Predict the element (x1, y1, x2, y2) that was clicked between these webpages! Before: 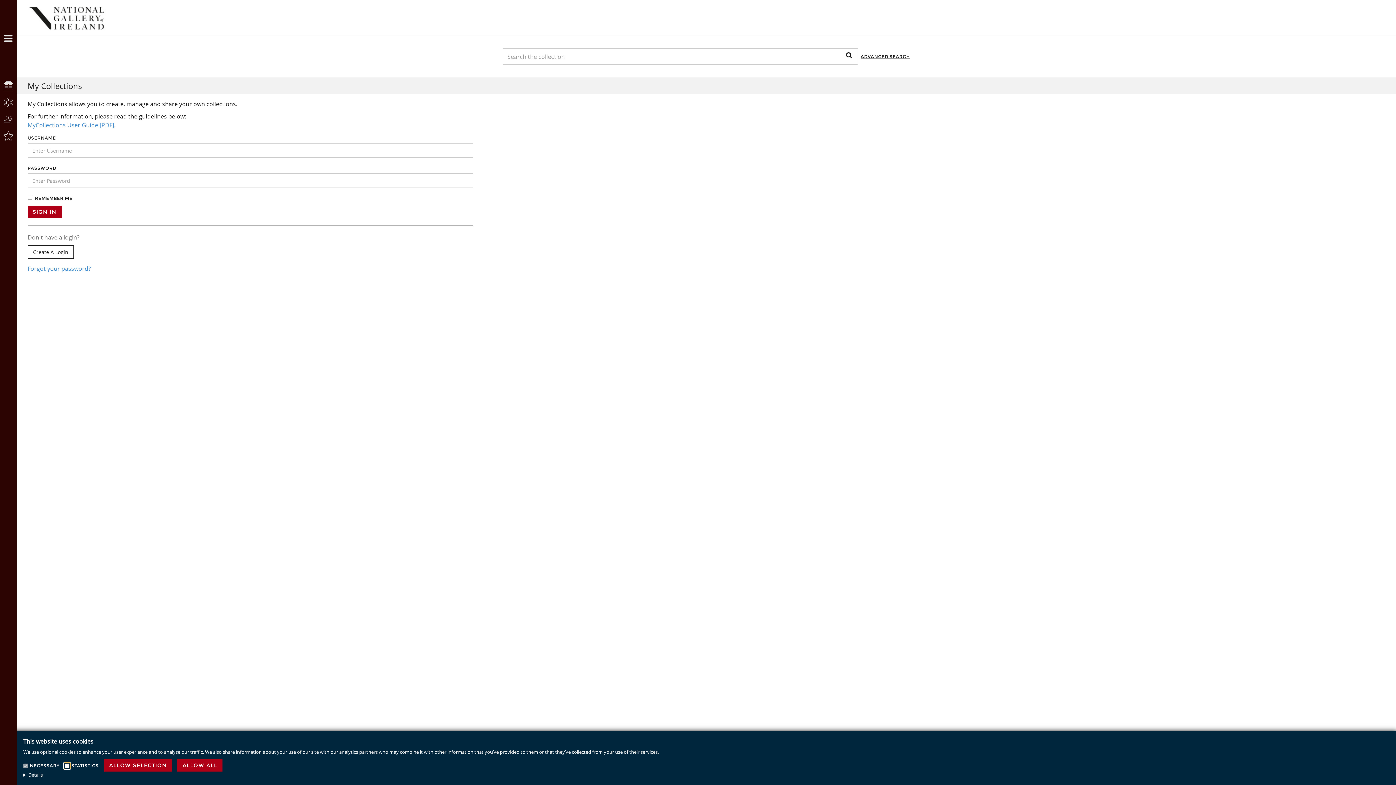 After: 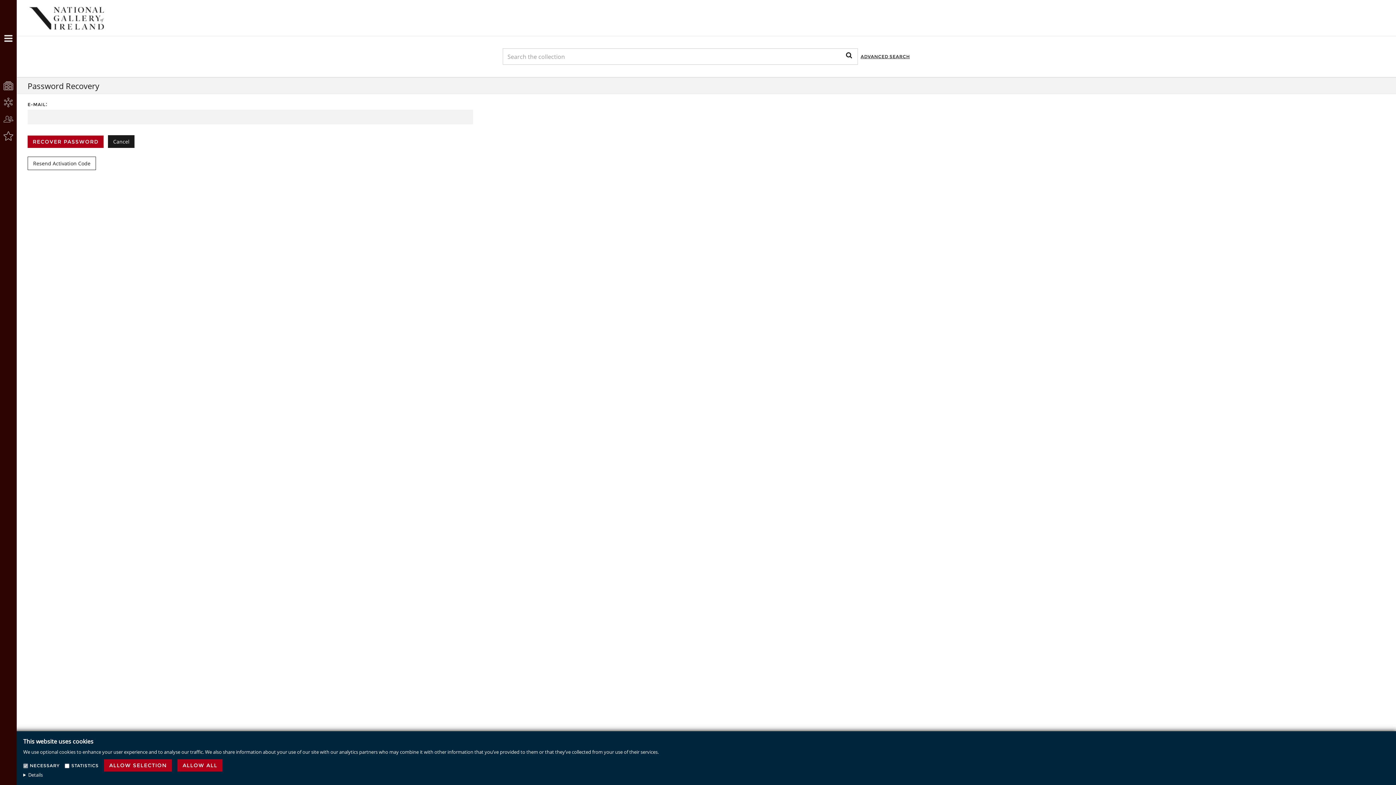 Action: bbox: (27, 264, 90, 272) label: Forgot your password?